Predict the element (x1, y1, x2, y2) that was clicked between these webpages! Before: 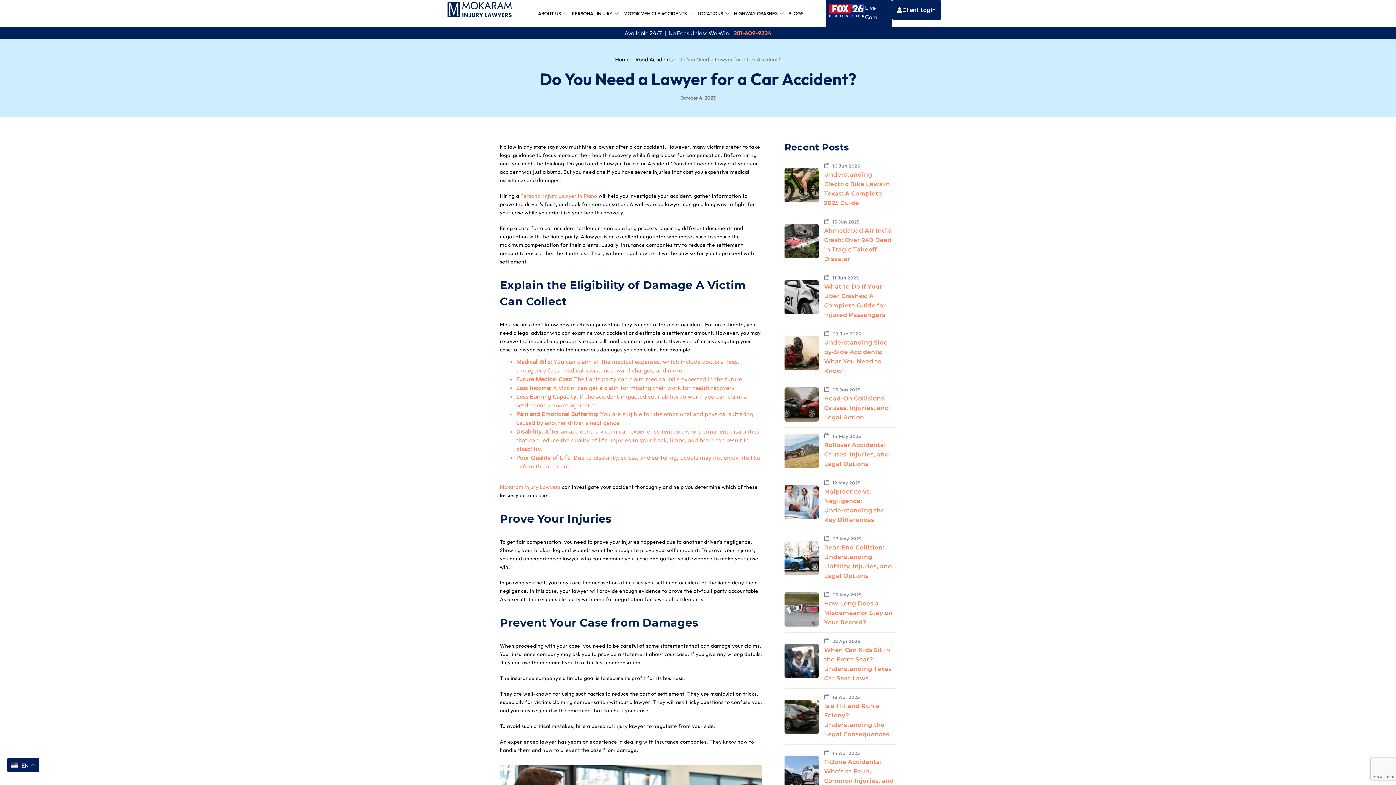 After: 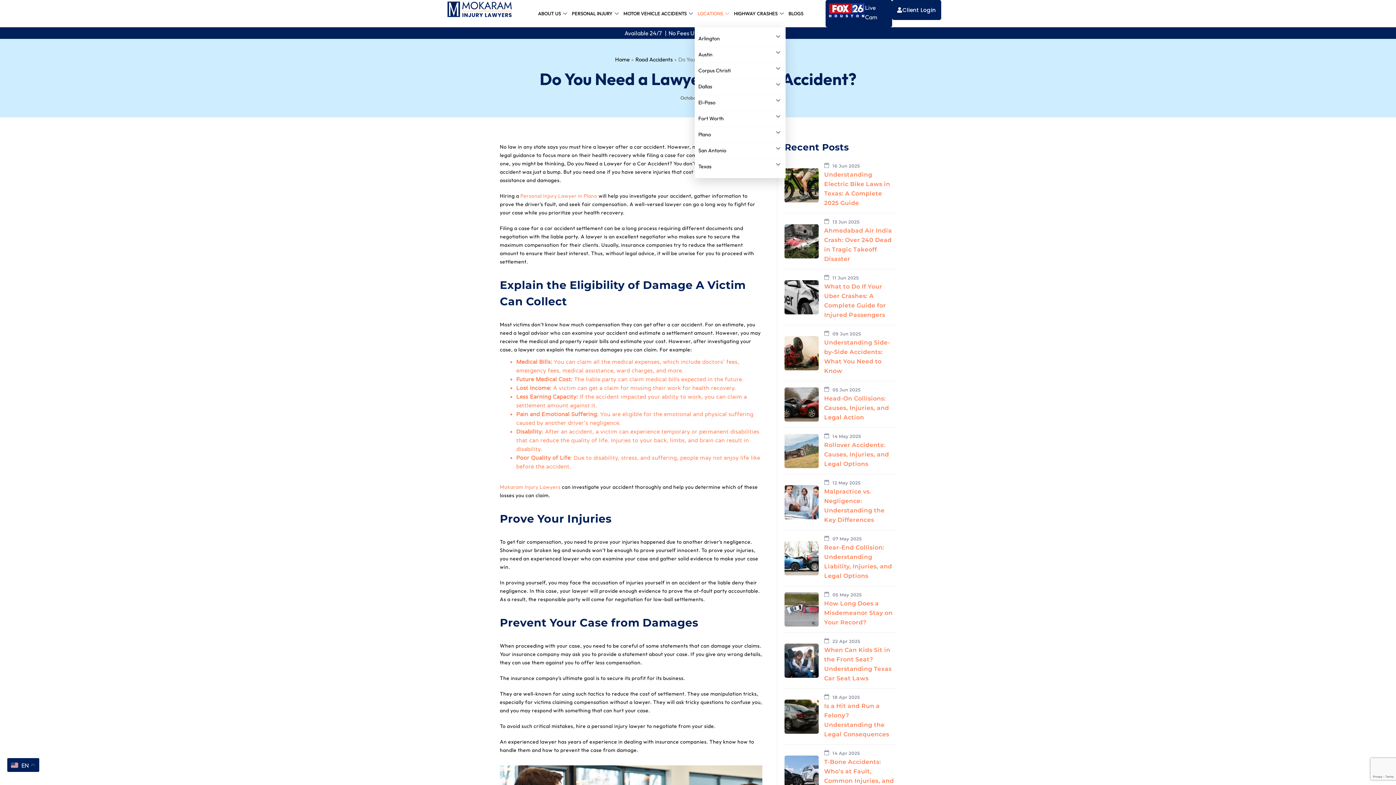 Action: bbox: (694, 0, 731, 27) label: LOCATIONS